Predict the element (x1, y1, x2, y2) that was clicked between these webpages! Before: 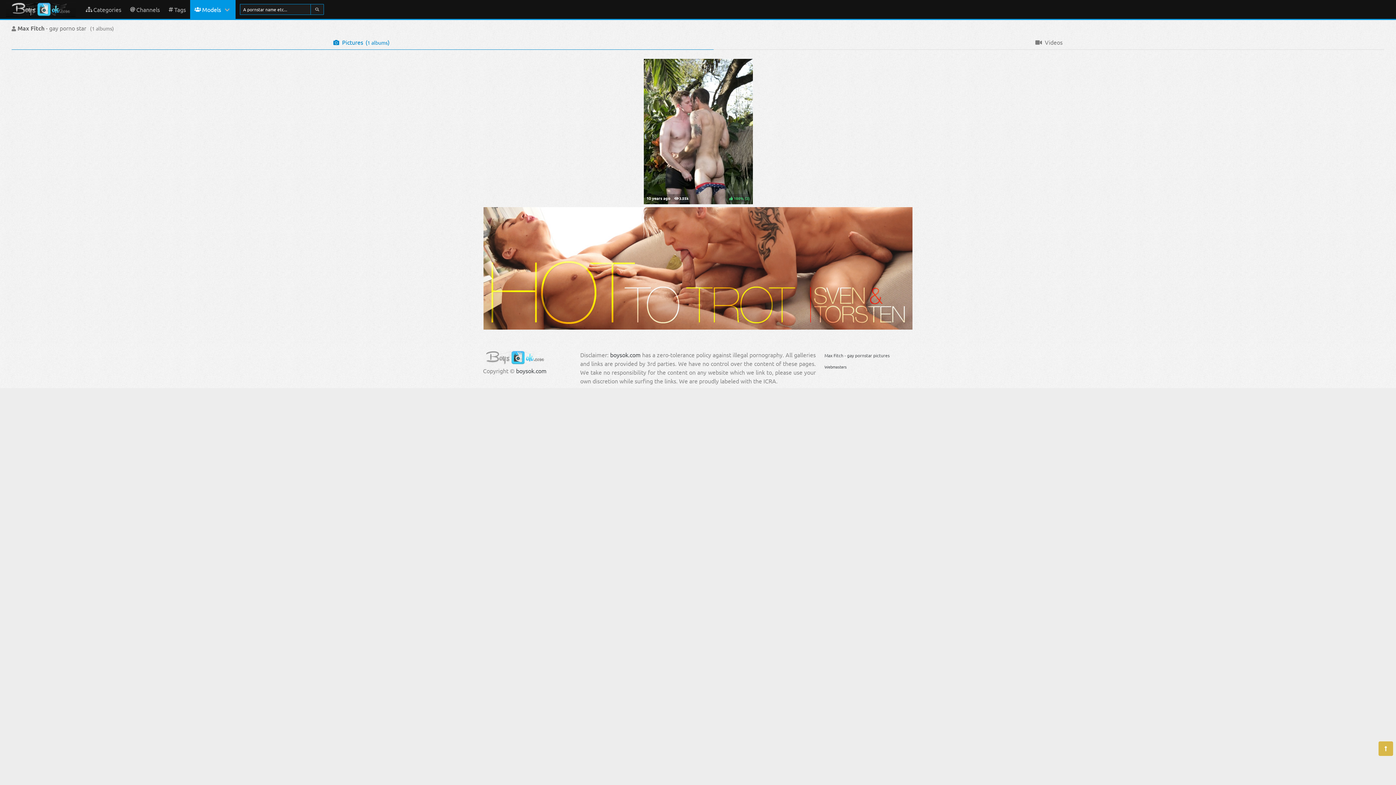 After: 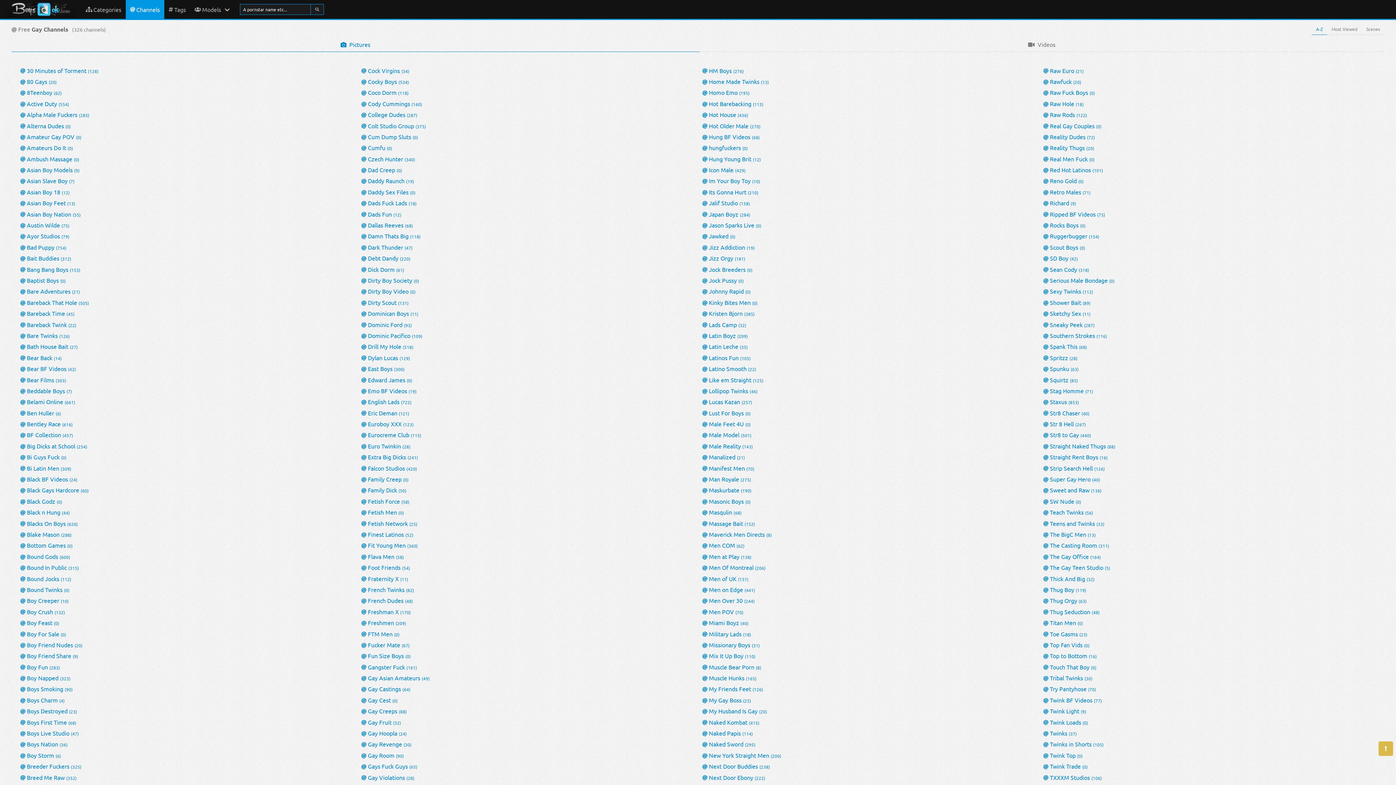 Action: bbox: (125, 0, 164, 18) label: Channels